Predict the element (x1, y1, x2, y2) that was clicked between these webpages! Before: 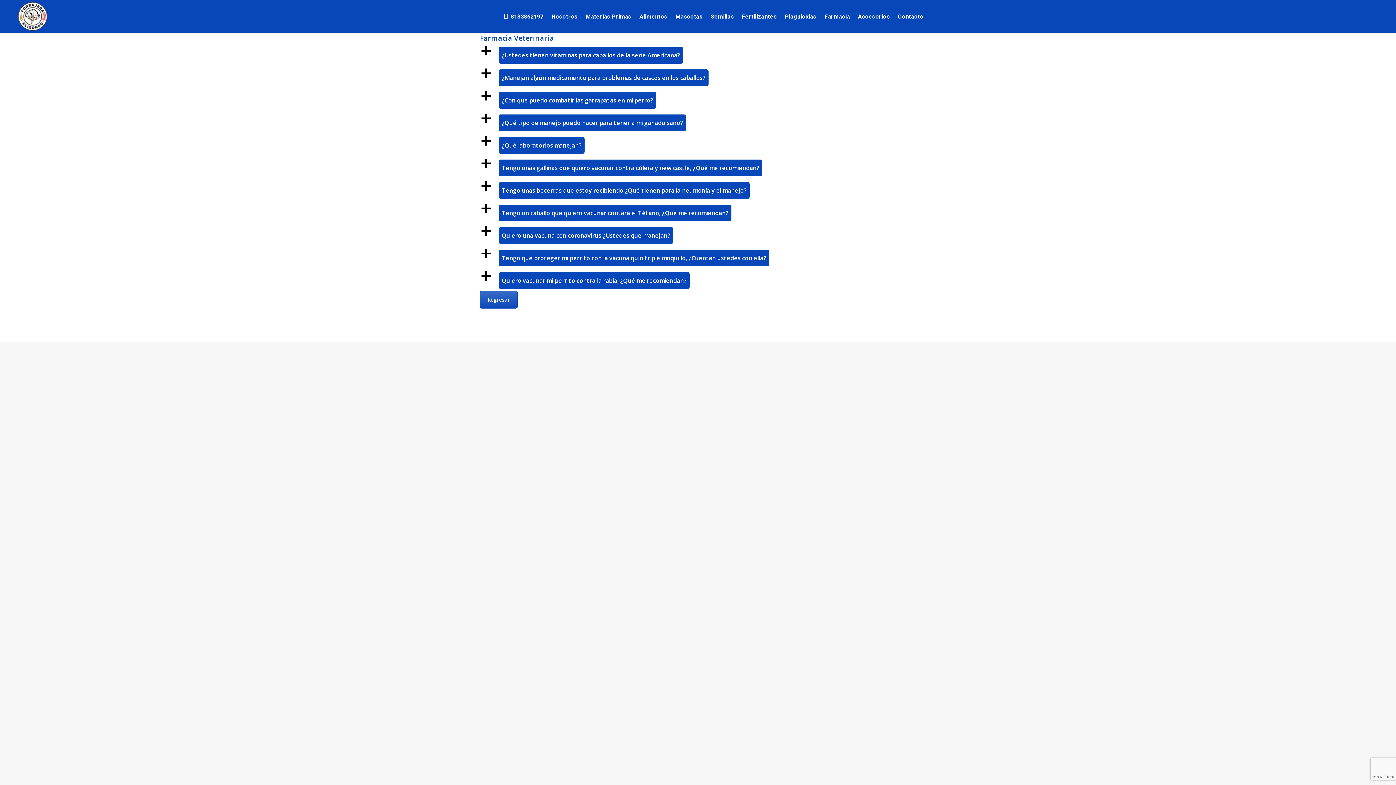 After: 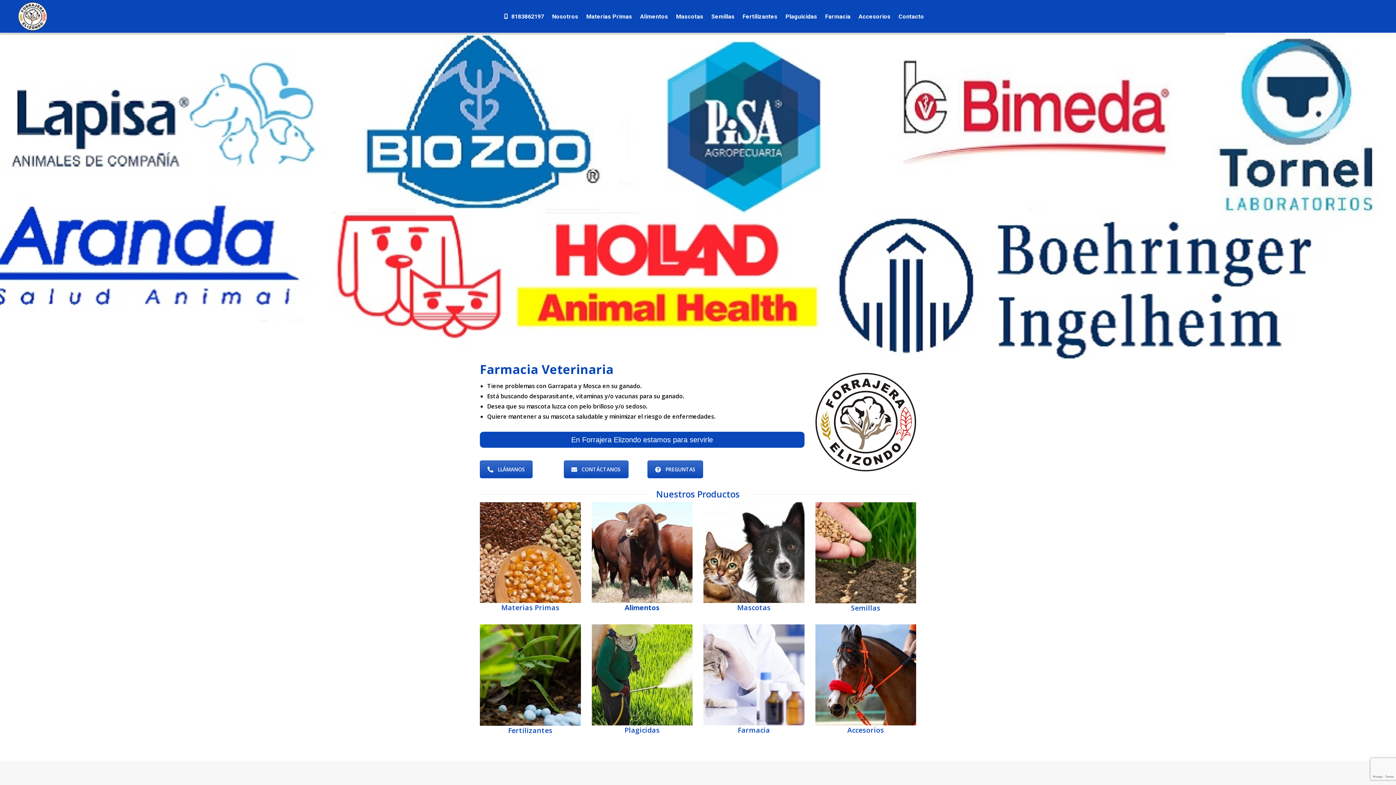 Action: bbox: (480, 290, 517, 308) label: Regresar